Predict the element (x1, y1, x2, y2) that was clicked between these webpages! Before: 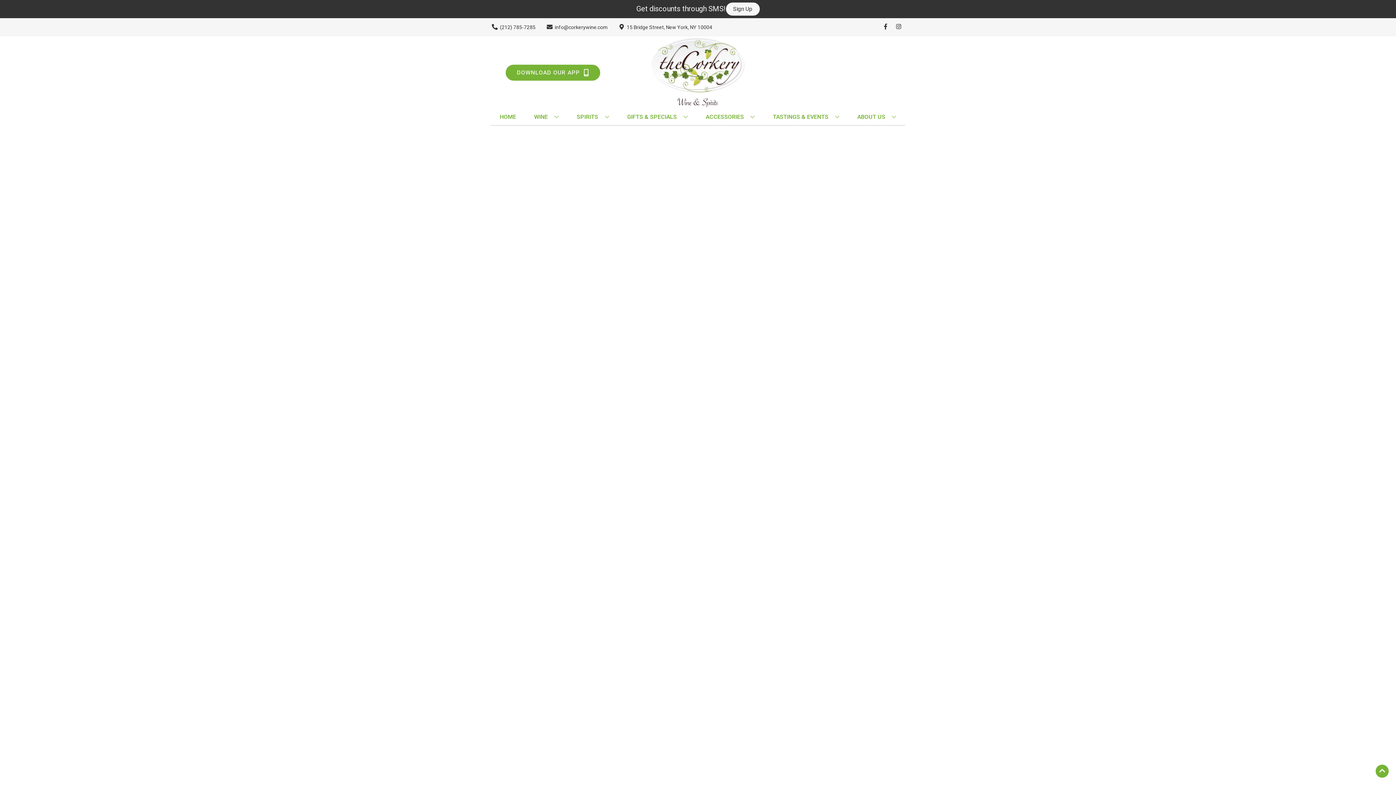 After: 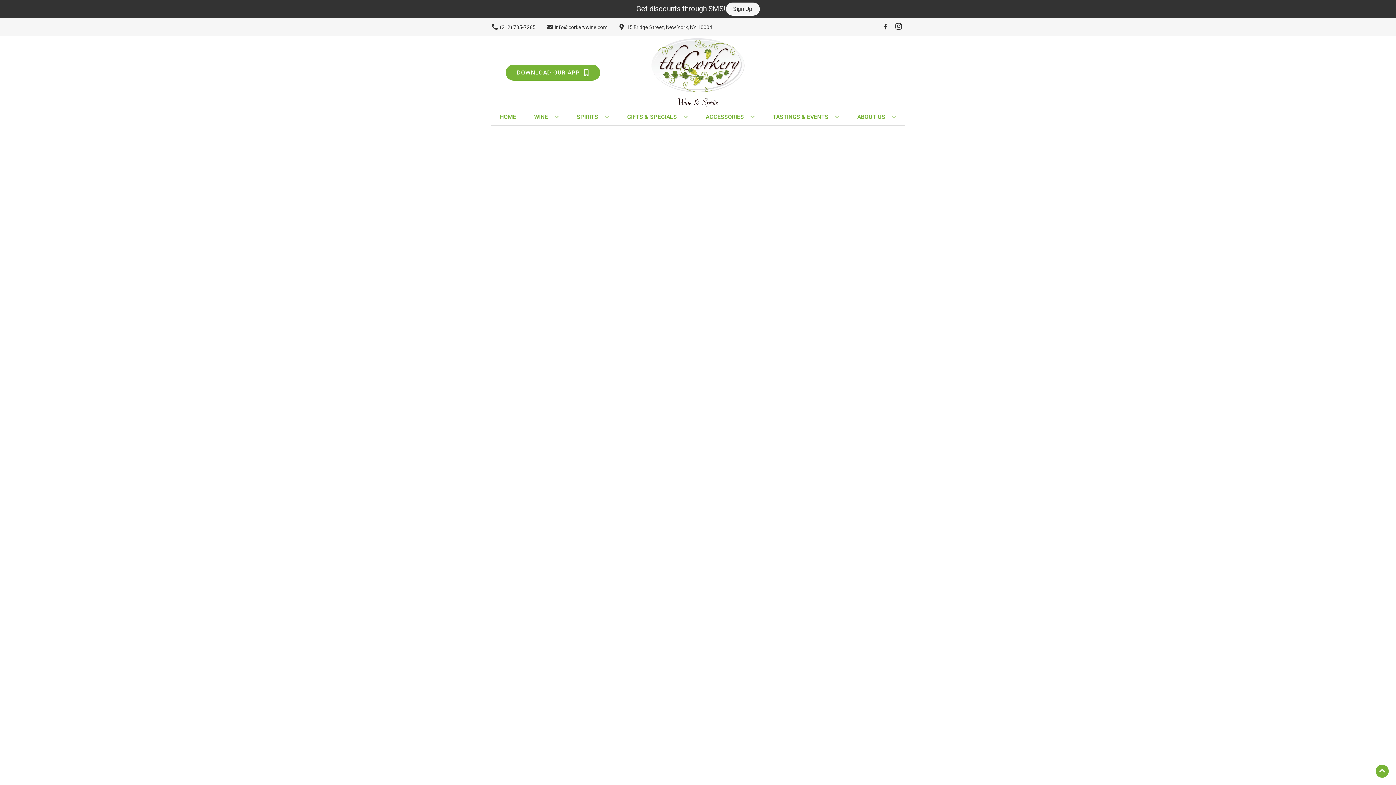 Action: label: Opens instagram in a new tab bbox: (892, 23, 905, 30)